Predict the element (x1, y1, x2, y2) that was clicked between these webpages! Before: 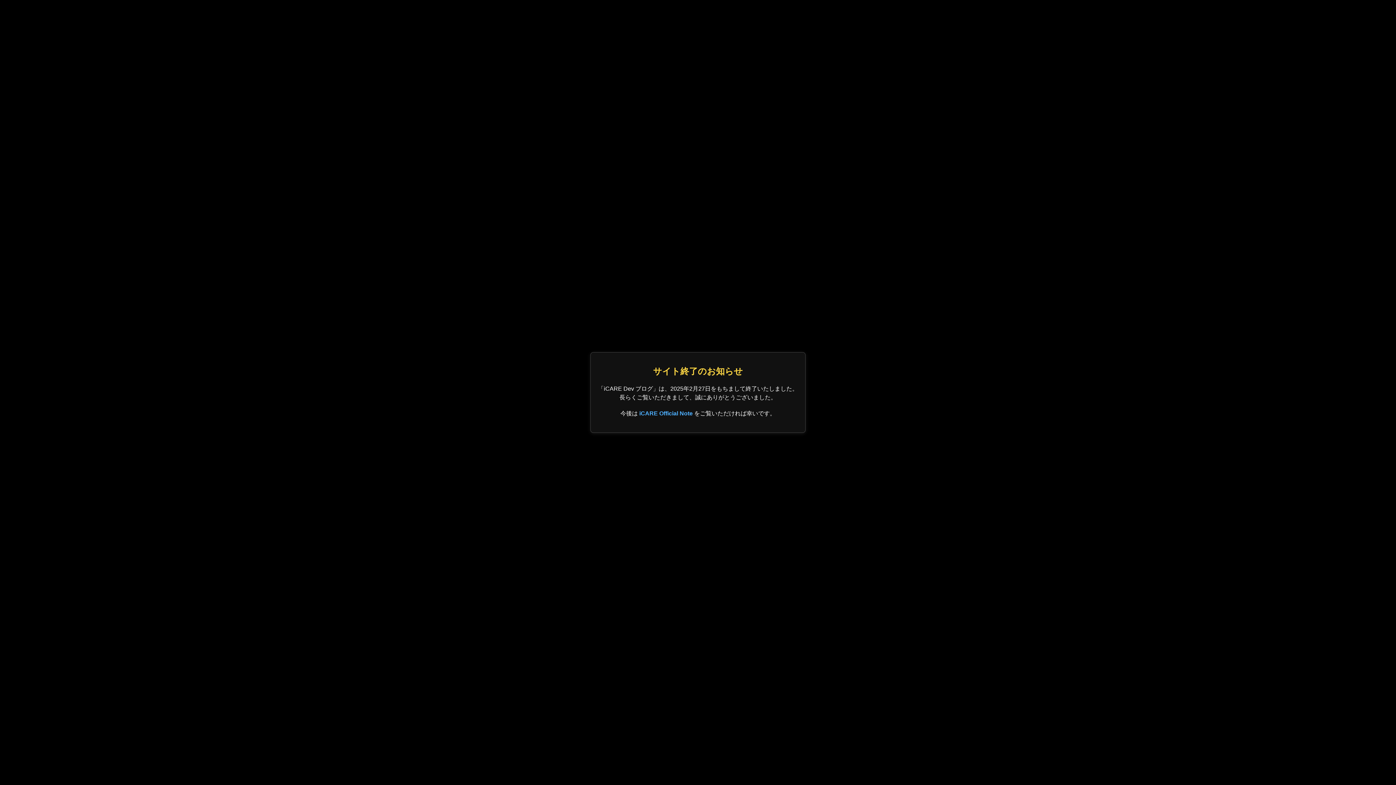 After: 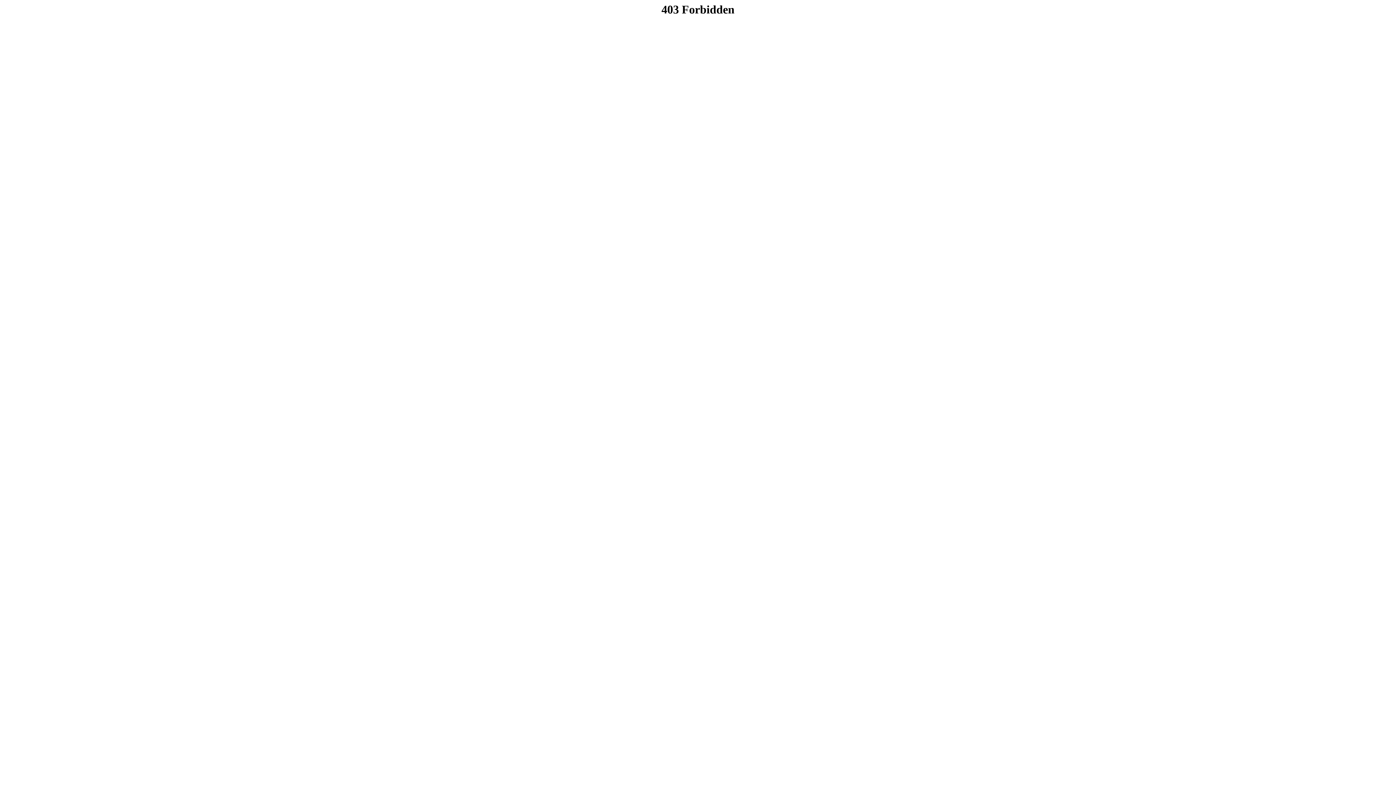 Action: label: iCARE Official Note bbox: (639, 410, 692, 416)